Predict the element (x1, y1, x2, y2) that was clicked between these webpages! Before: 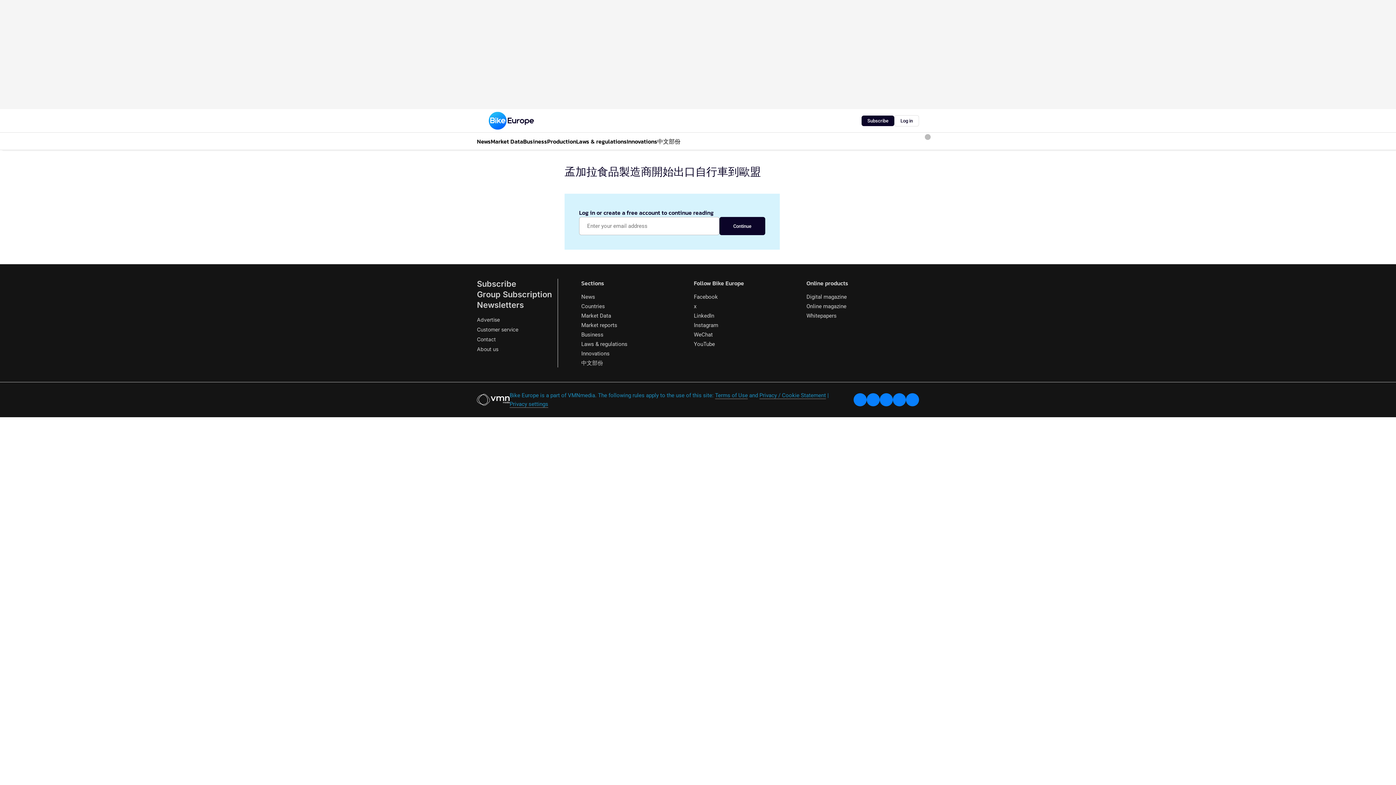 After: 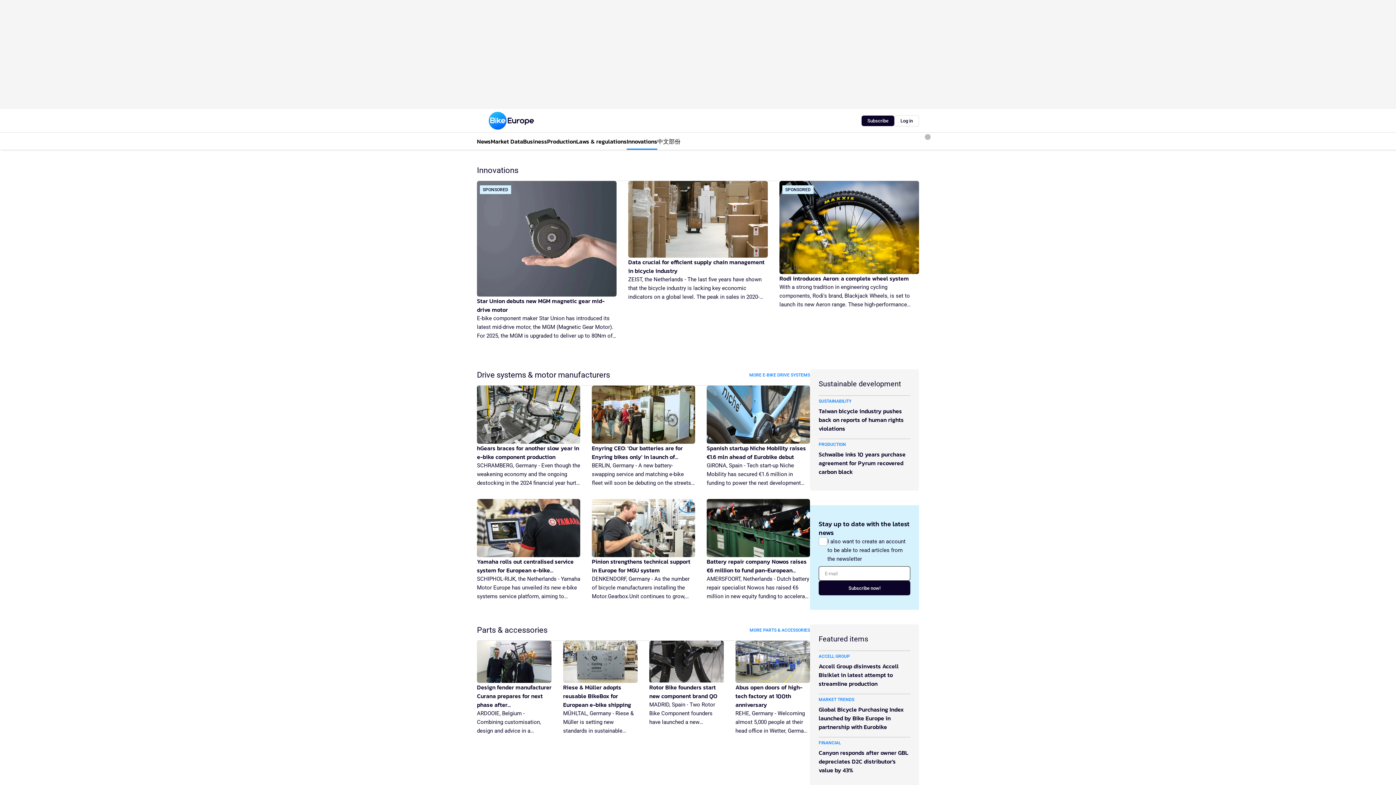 Action: bbox: (626, 132, 657, 149) label: Innovations